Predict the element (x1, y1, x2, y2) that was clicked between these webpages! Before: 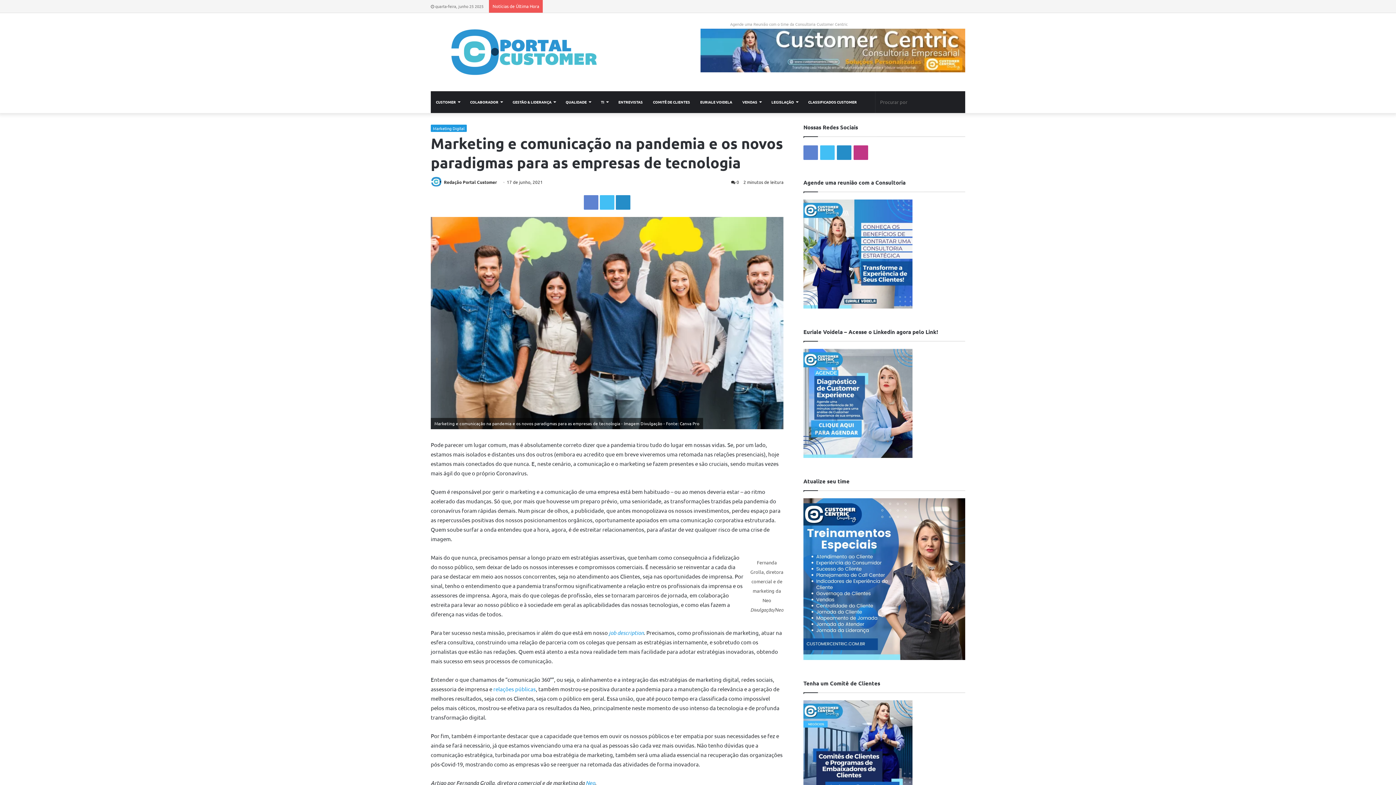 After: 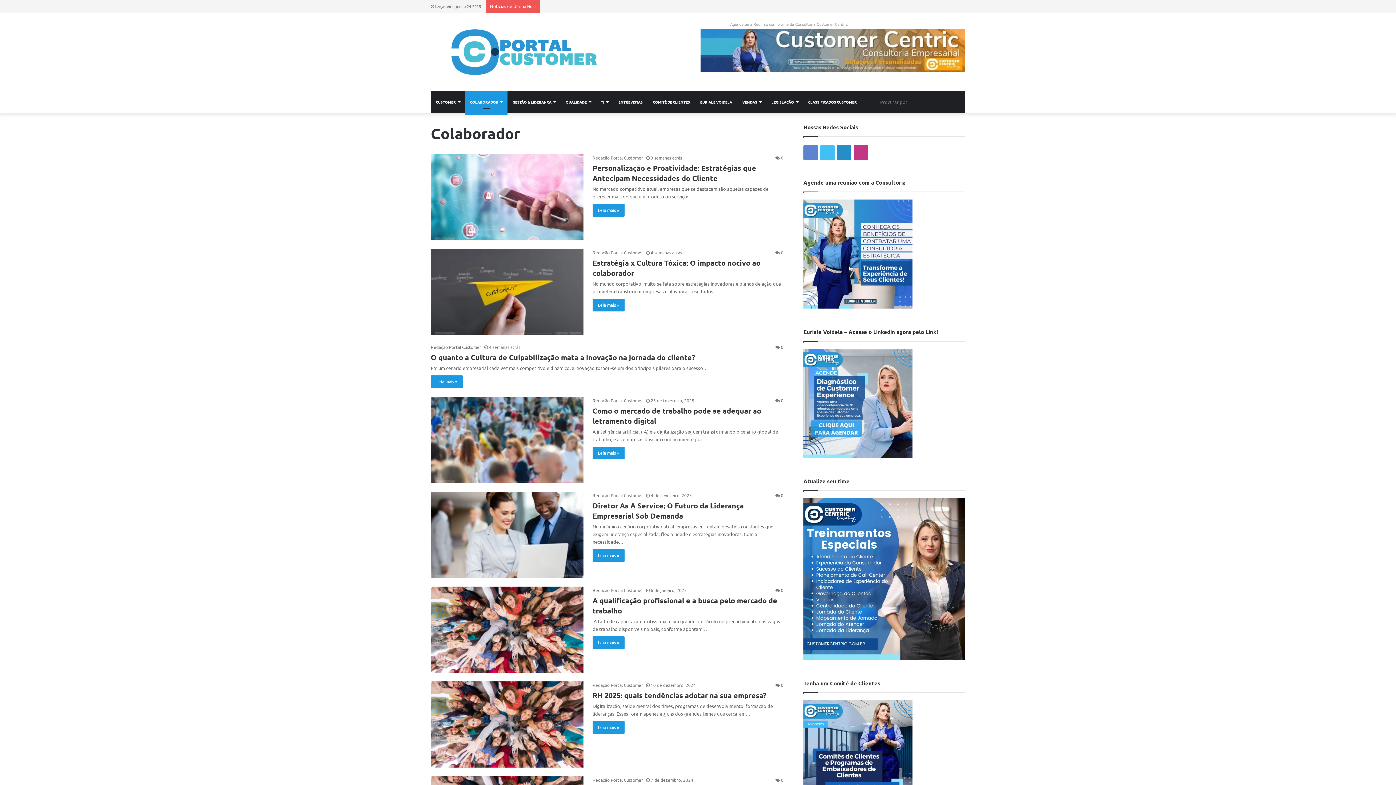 Action: bbox: (465, 91, 507, 112) label: COLABORADOR